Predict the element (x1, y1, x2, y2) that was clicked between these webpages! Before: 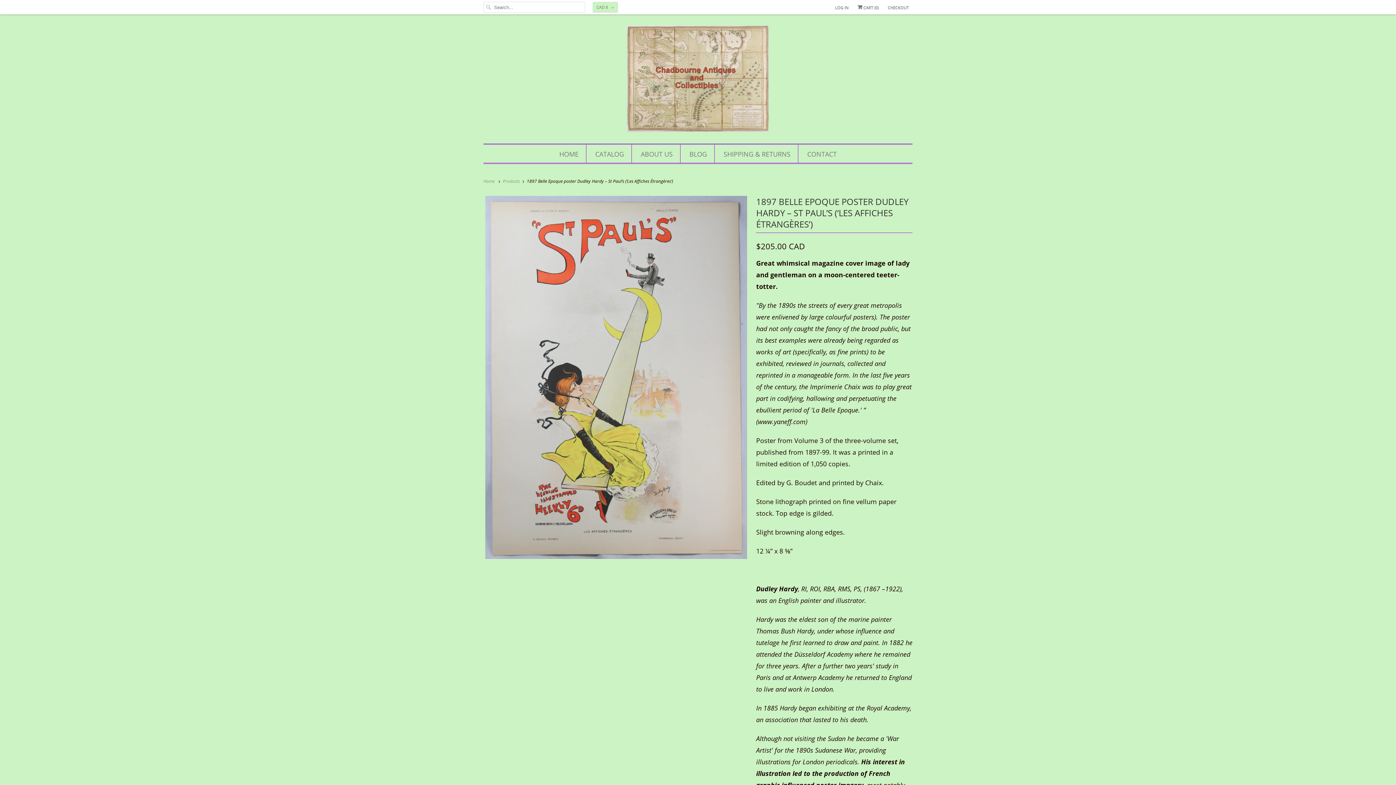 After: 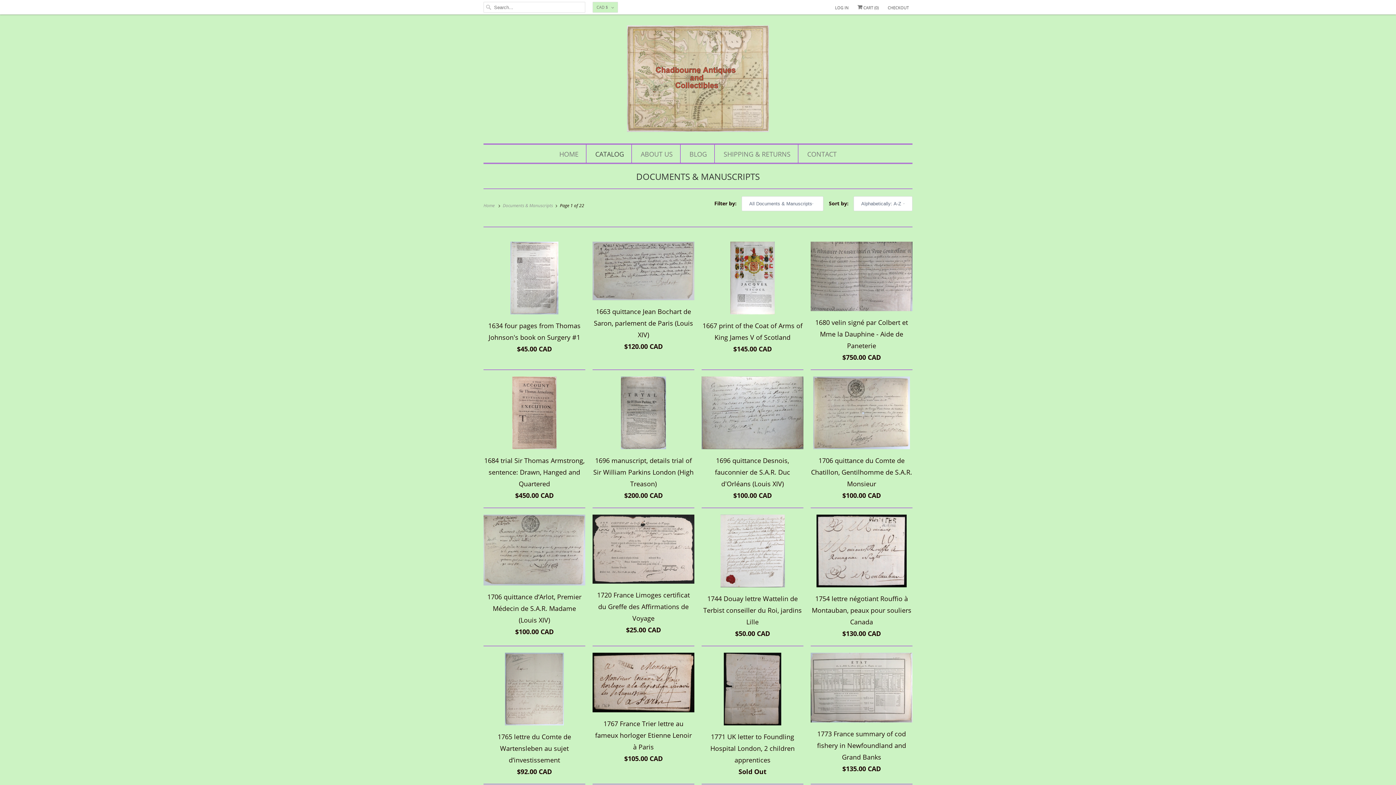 Action: bbox: (595, 148, 624, 159) label: CATALOG